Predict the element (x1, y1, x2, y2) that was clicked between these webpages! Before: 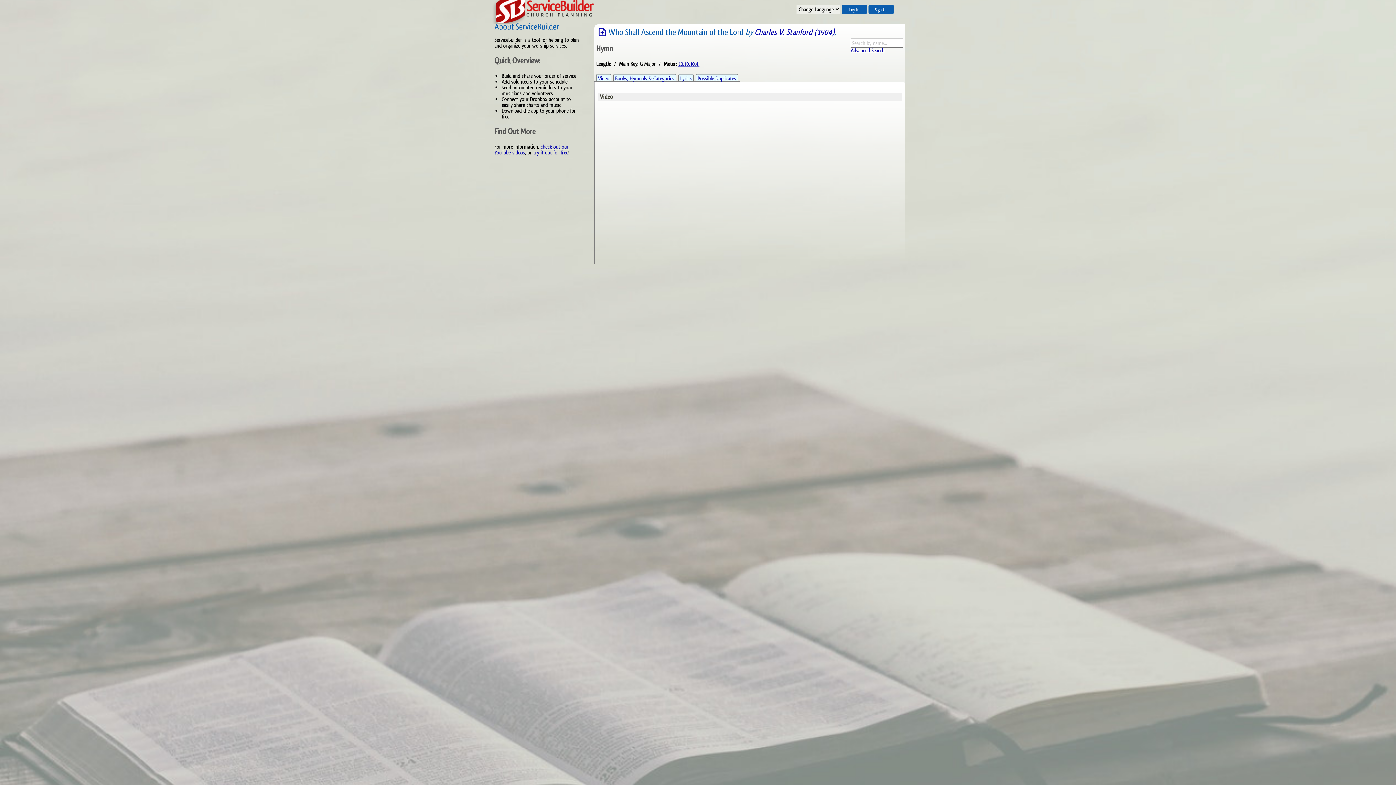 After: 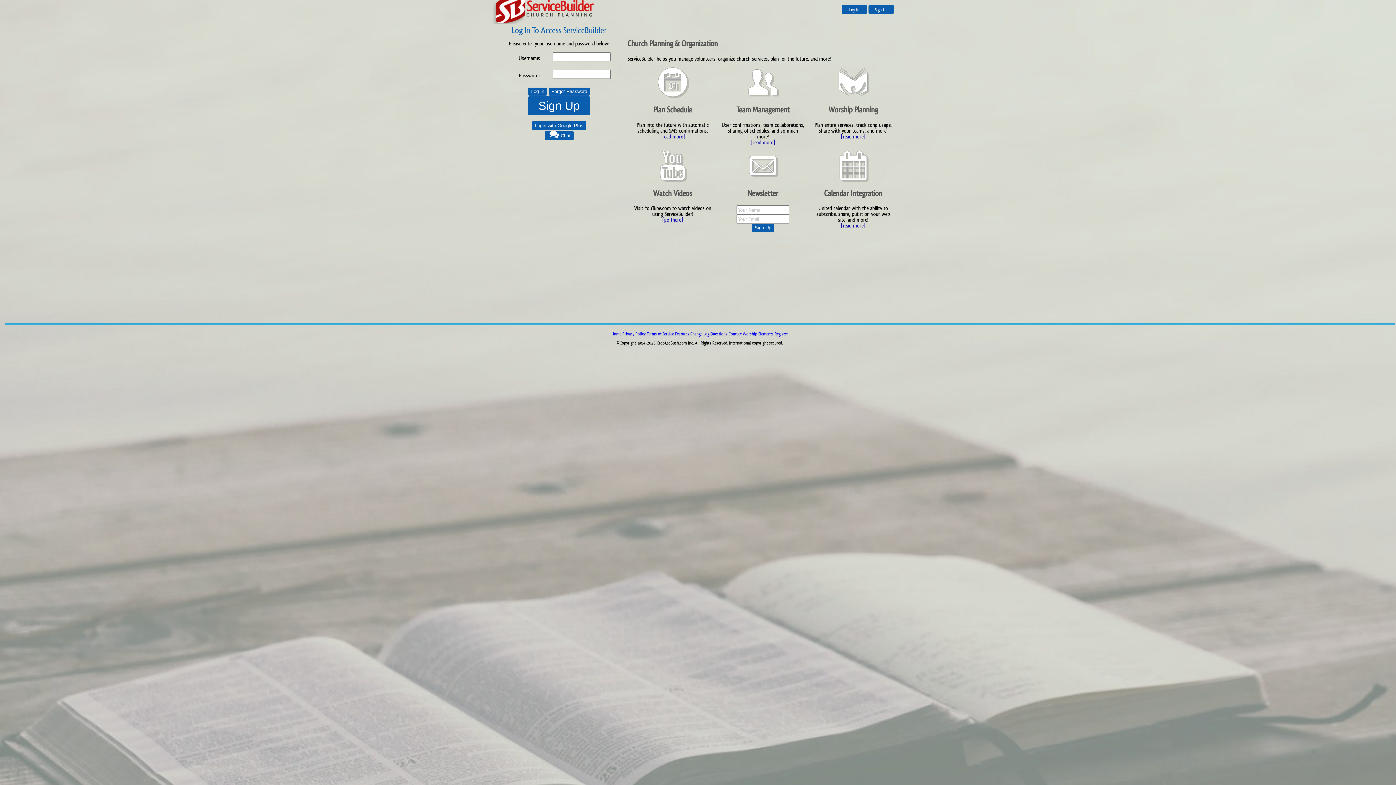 Action: label: Advanced Search bbox: (850, 46, 884, 53)